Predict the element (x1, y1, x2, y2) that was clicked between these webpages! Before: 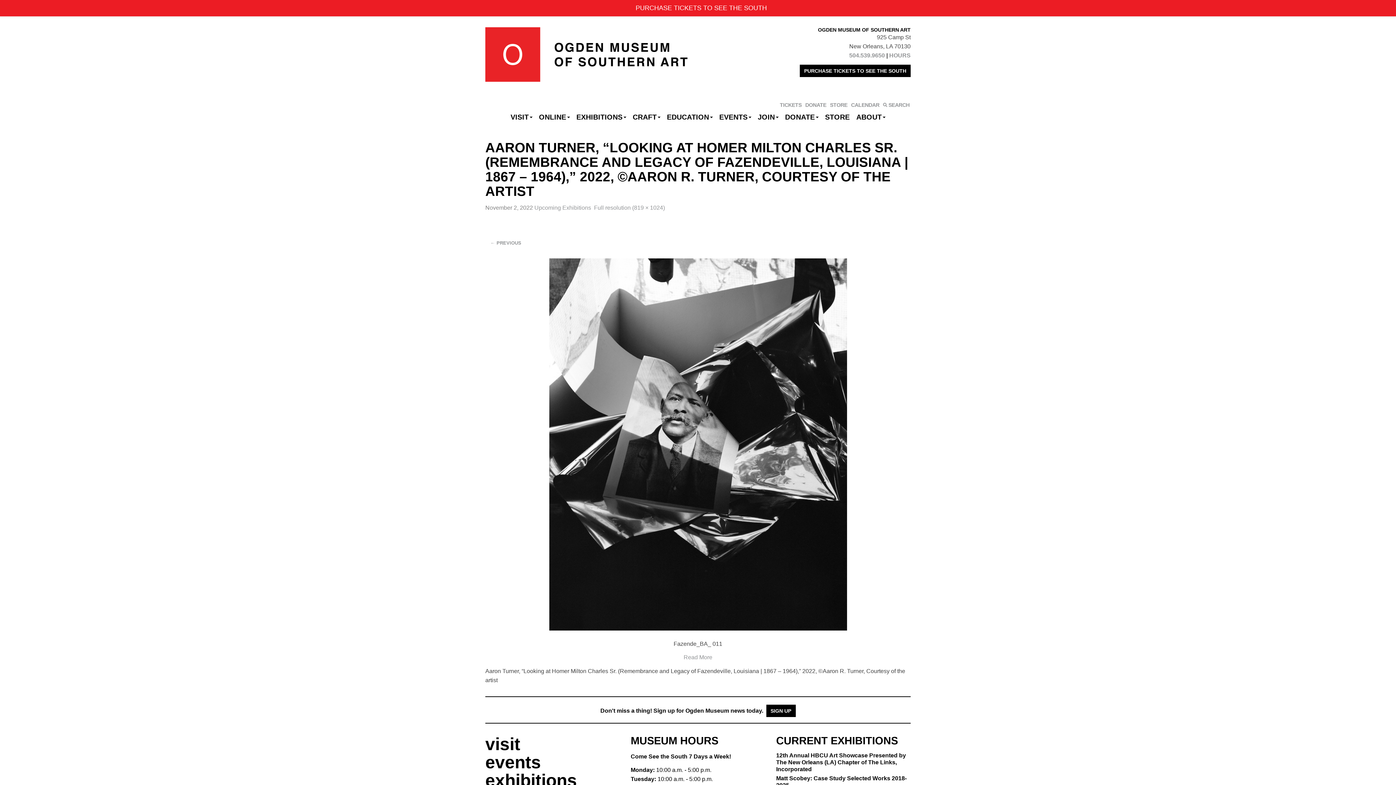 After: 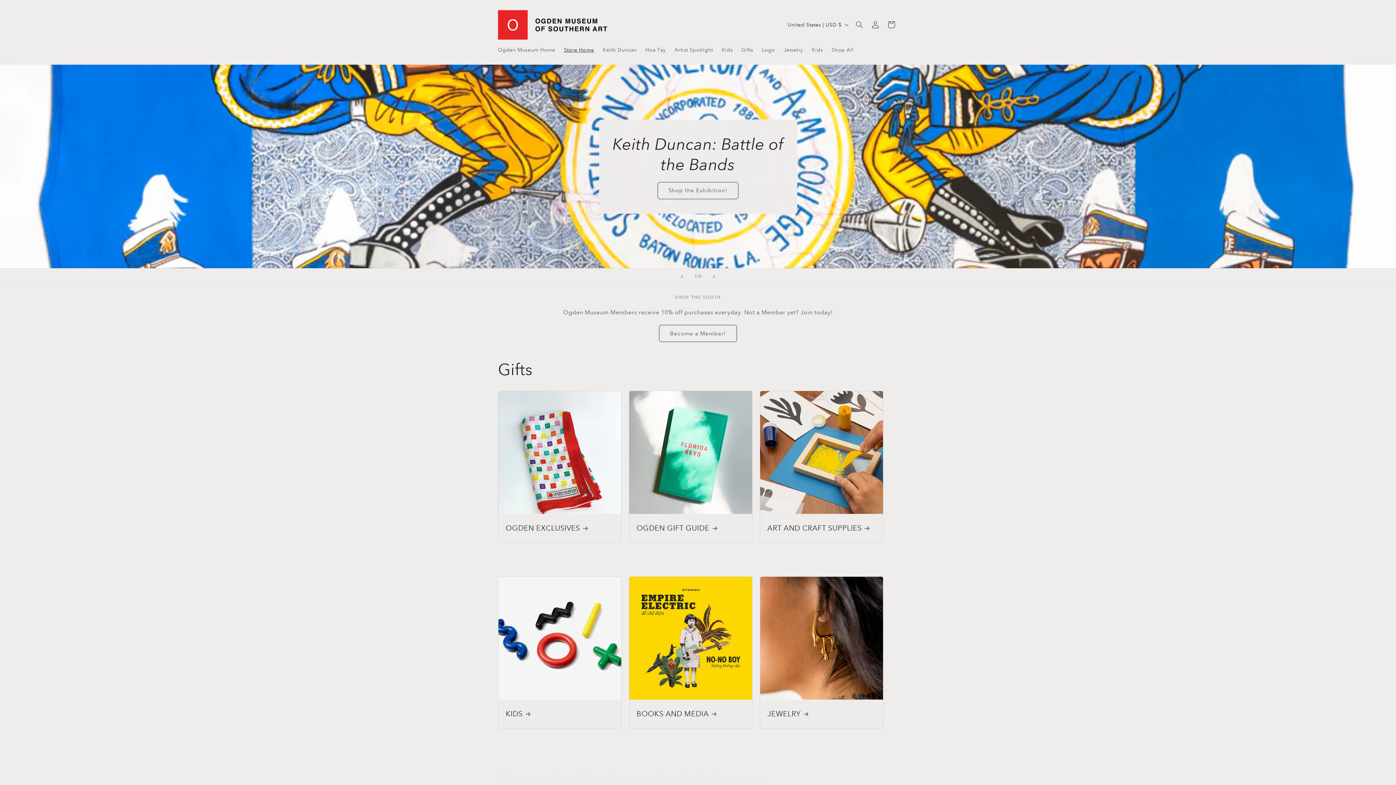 Action: bbox: (822, 110, 852, 123) label: STORE